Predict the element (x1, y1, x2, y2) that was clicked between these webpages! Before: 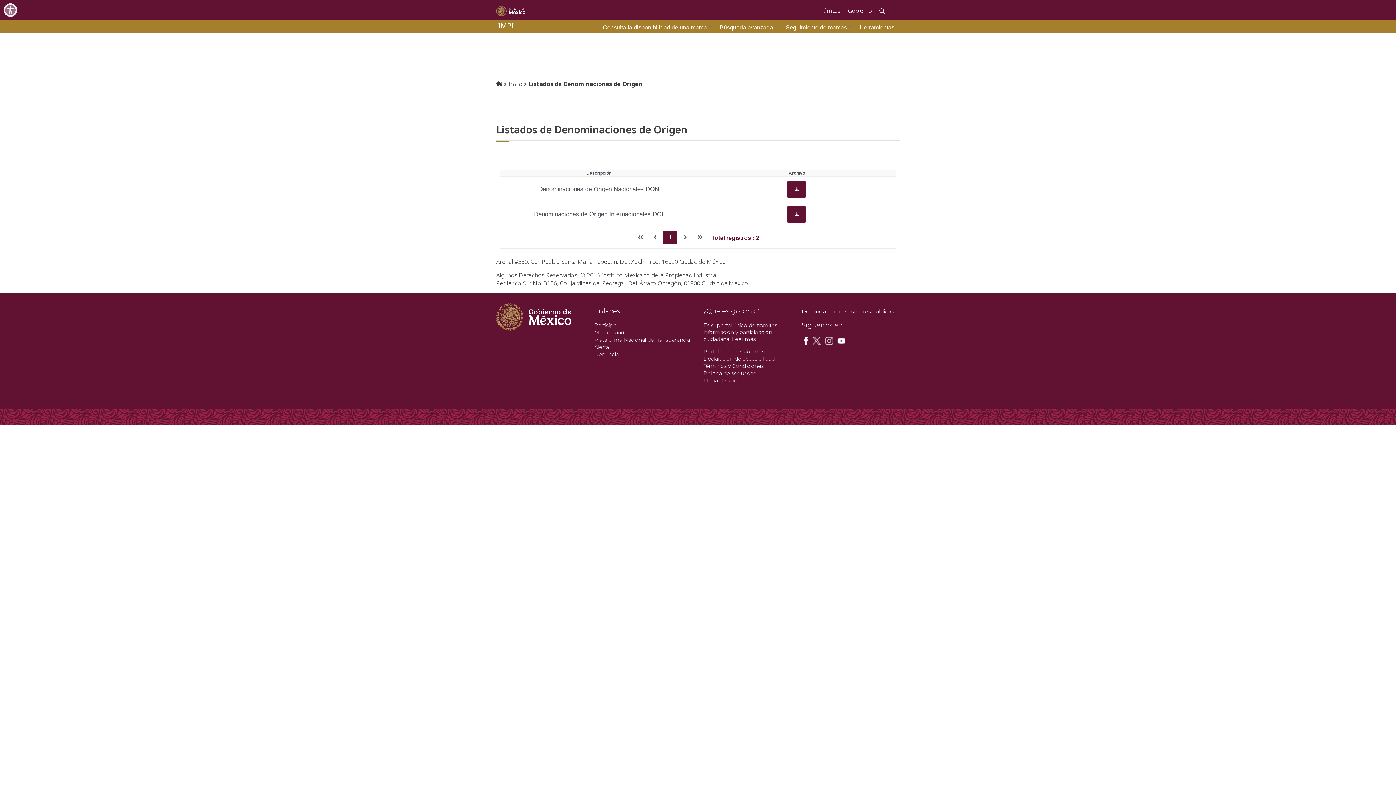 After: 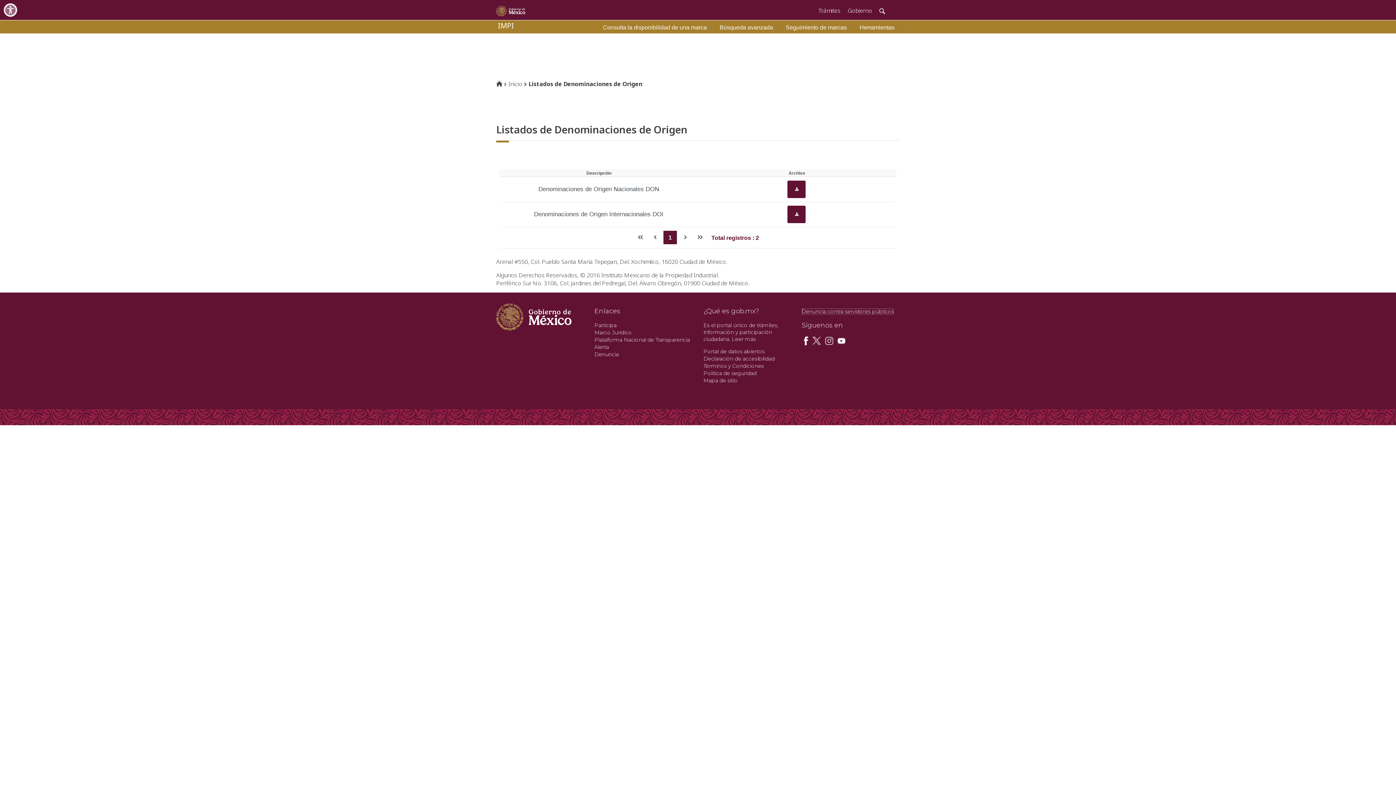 Action: label: Denuncia contra servidores públicos bbox: (801, 308, 894, 315)